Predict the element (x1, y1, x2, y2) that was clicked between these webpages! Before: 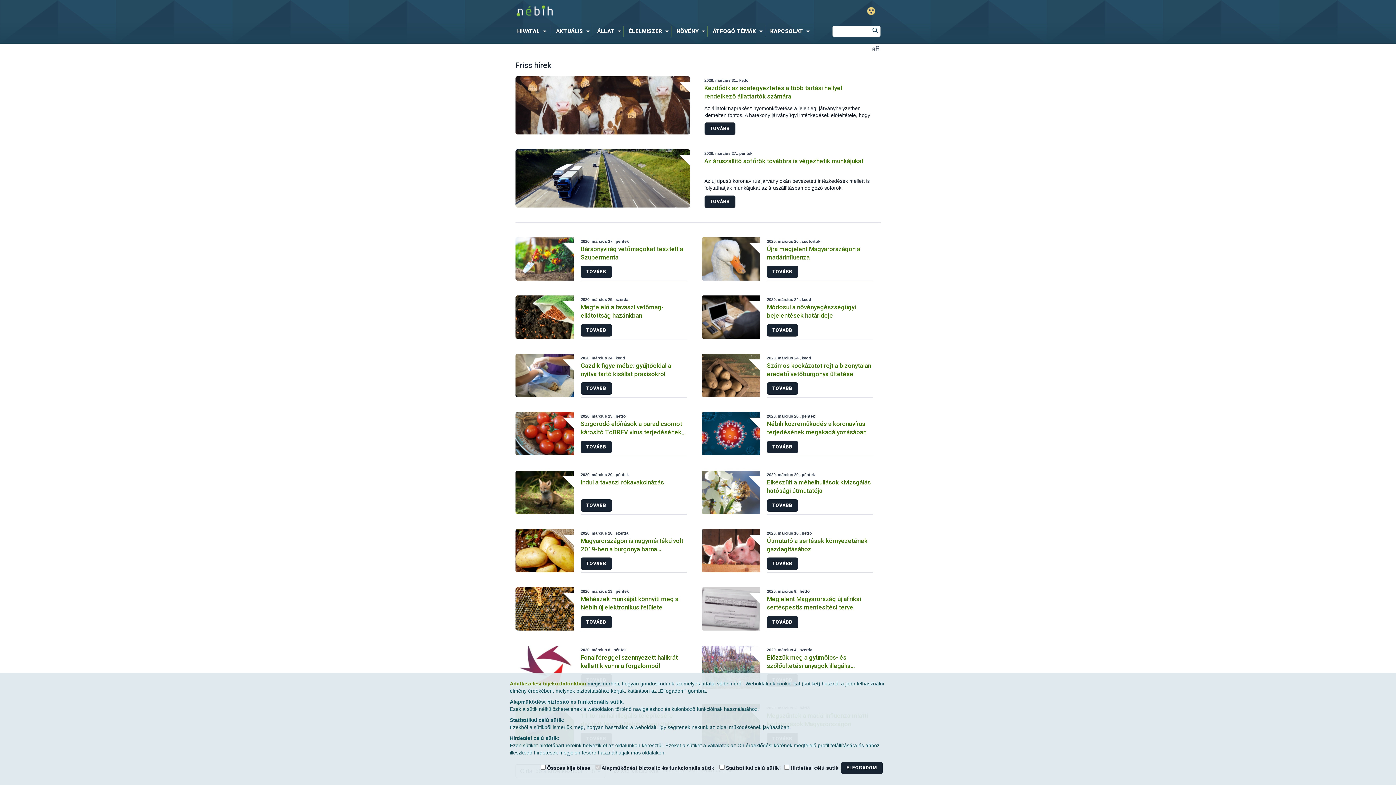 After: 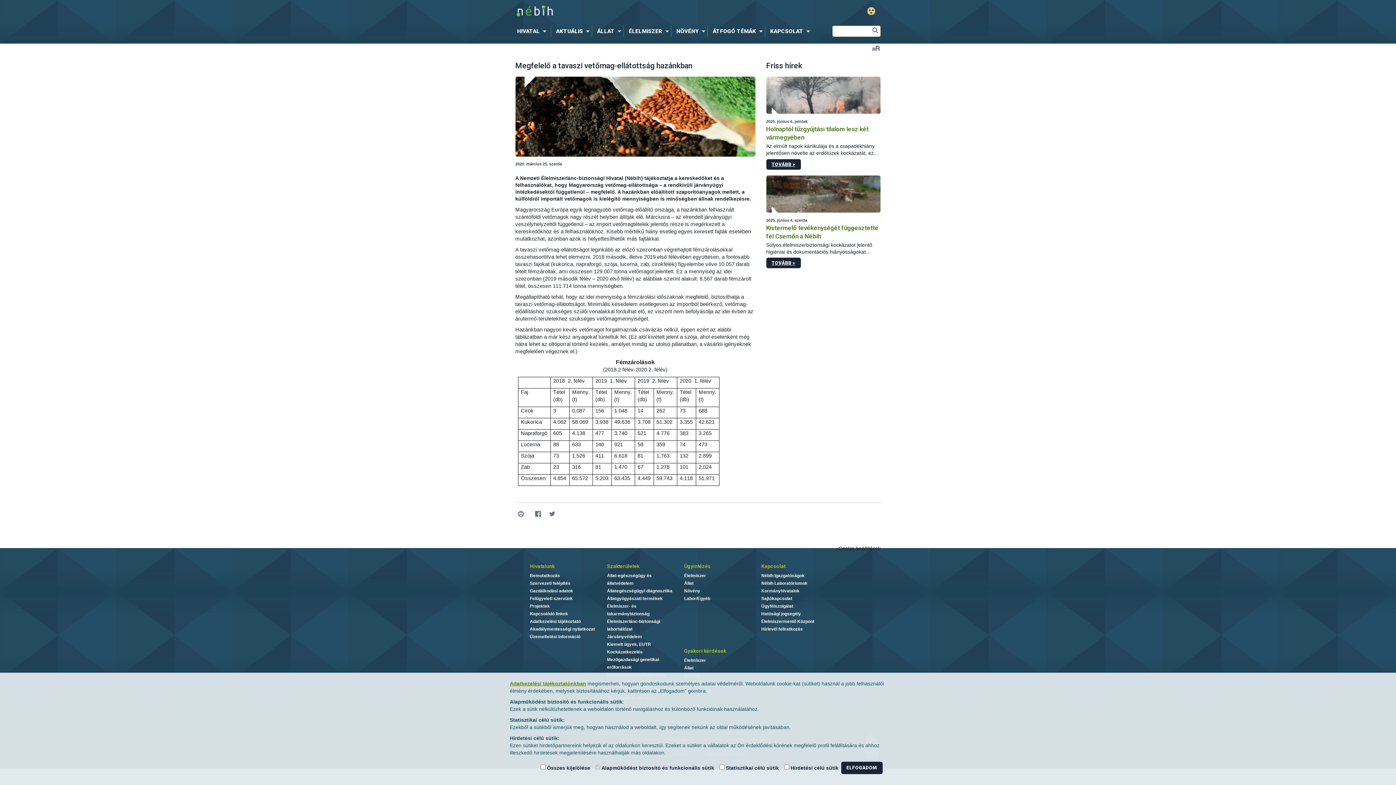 Action: bbox: (580, 324, 611, 336) label: TOVÁBB